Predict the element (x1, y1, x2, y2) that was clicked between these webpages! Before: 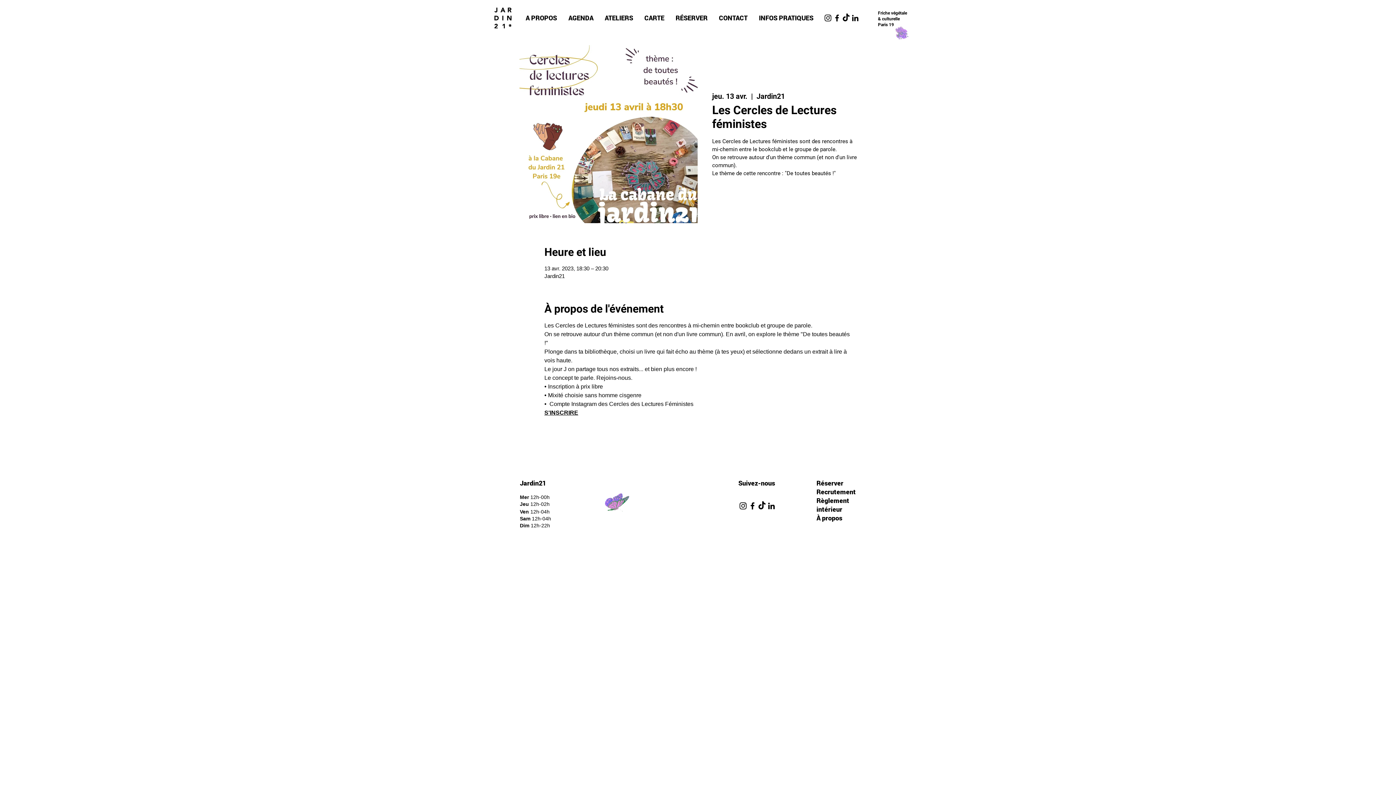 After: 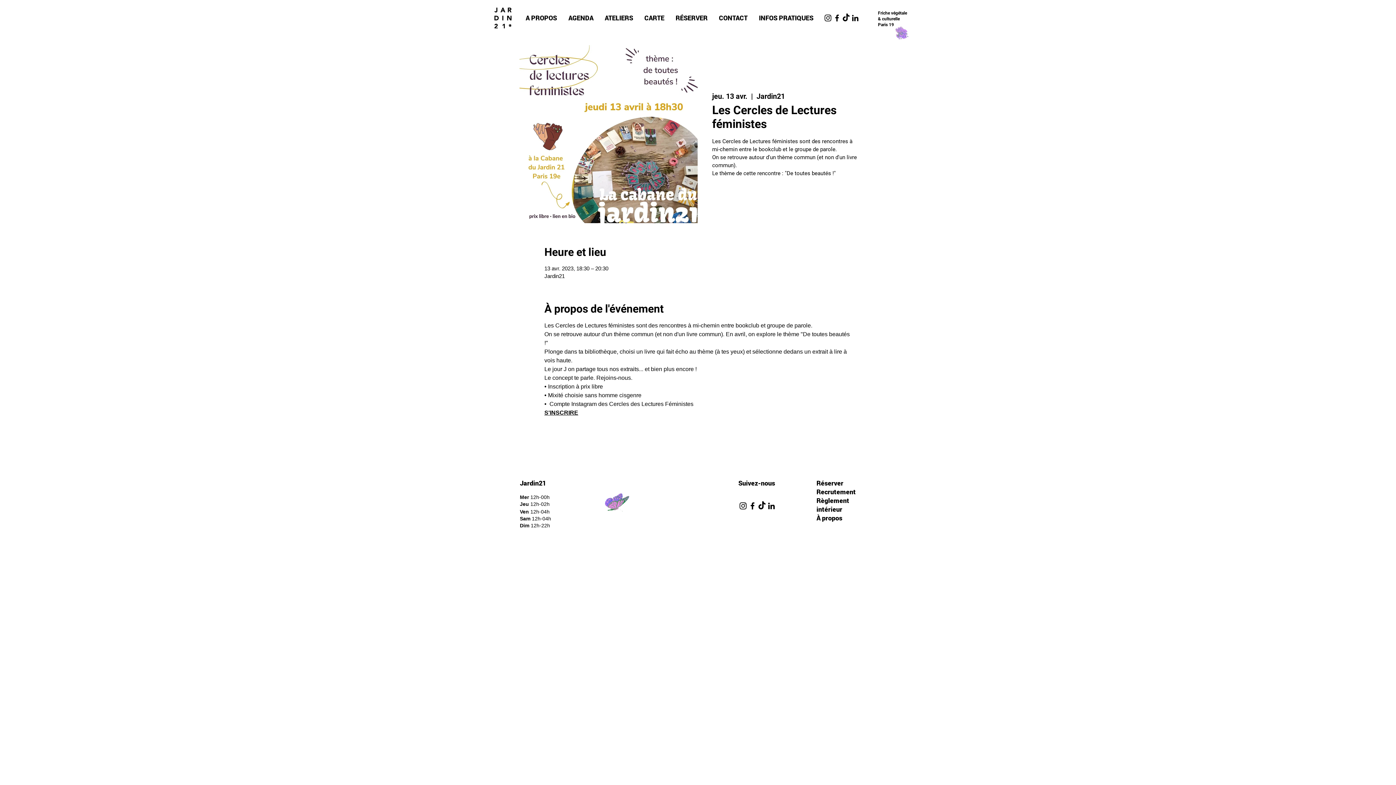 Action: label: Noir LinkedIn Icône bbox: (850, 13, 860, 22)